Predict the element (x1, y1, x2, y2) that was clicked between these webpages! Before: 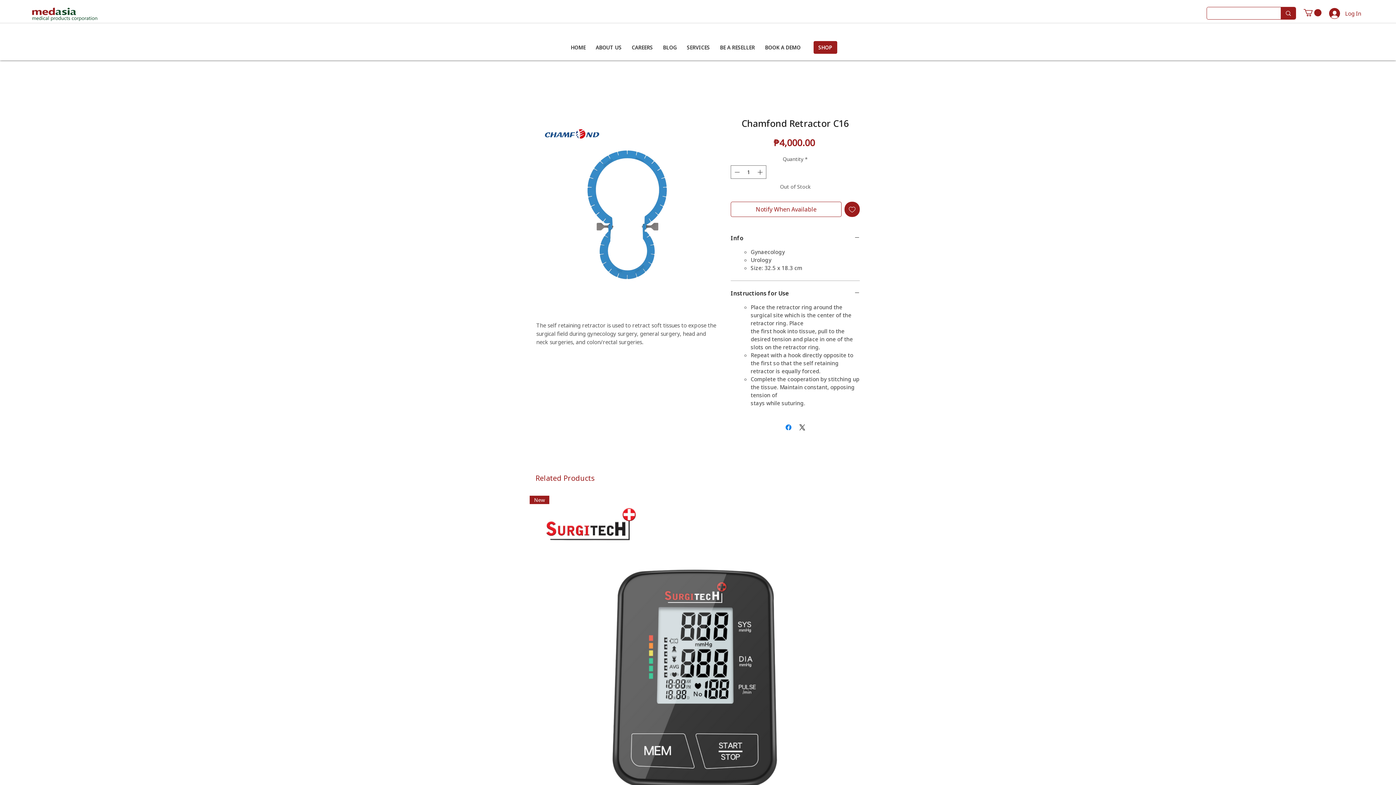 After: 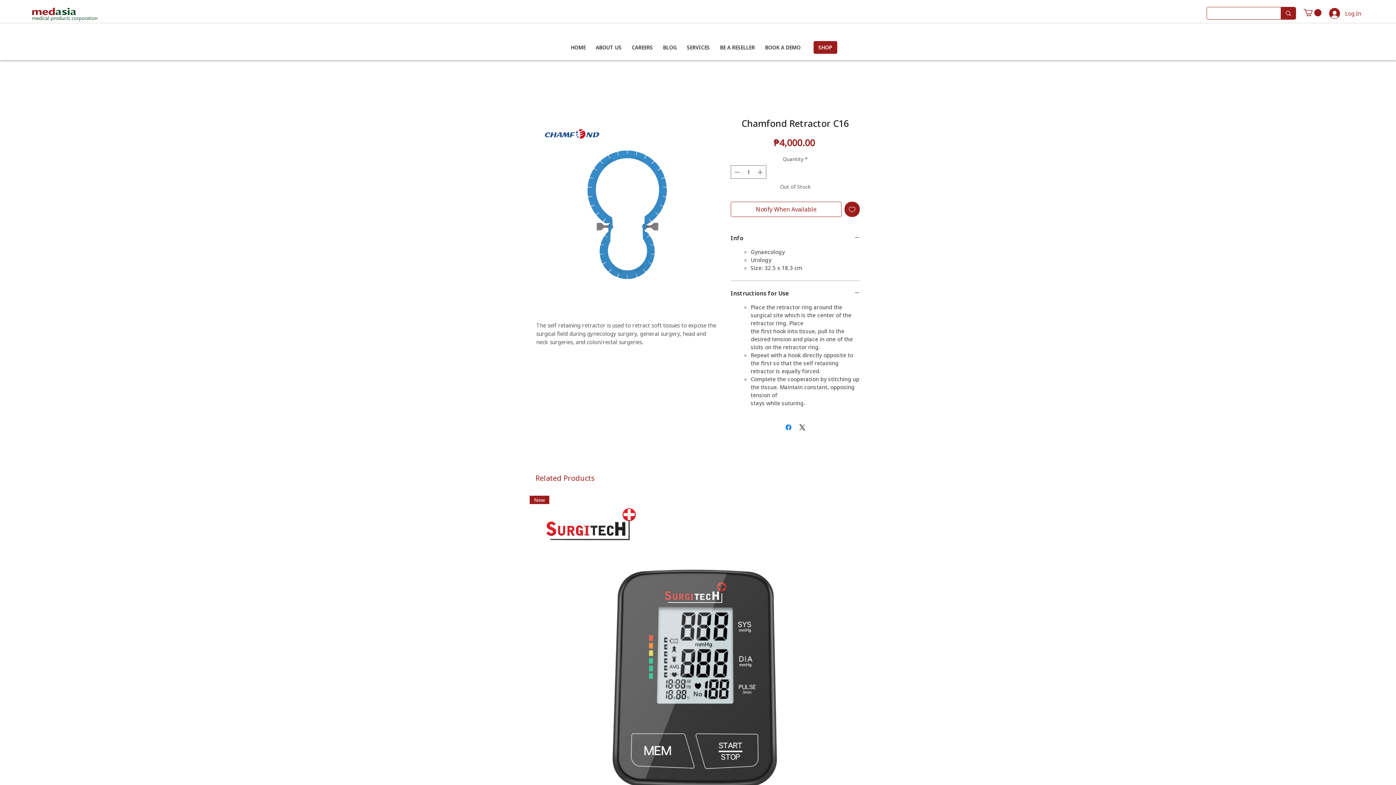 Action: bbox: (591, 41, 625, 53) label: ABOUT US